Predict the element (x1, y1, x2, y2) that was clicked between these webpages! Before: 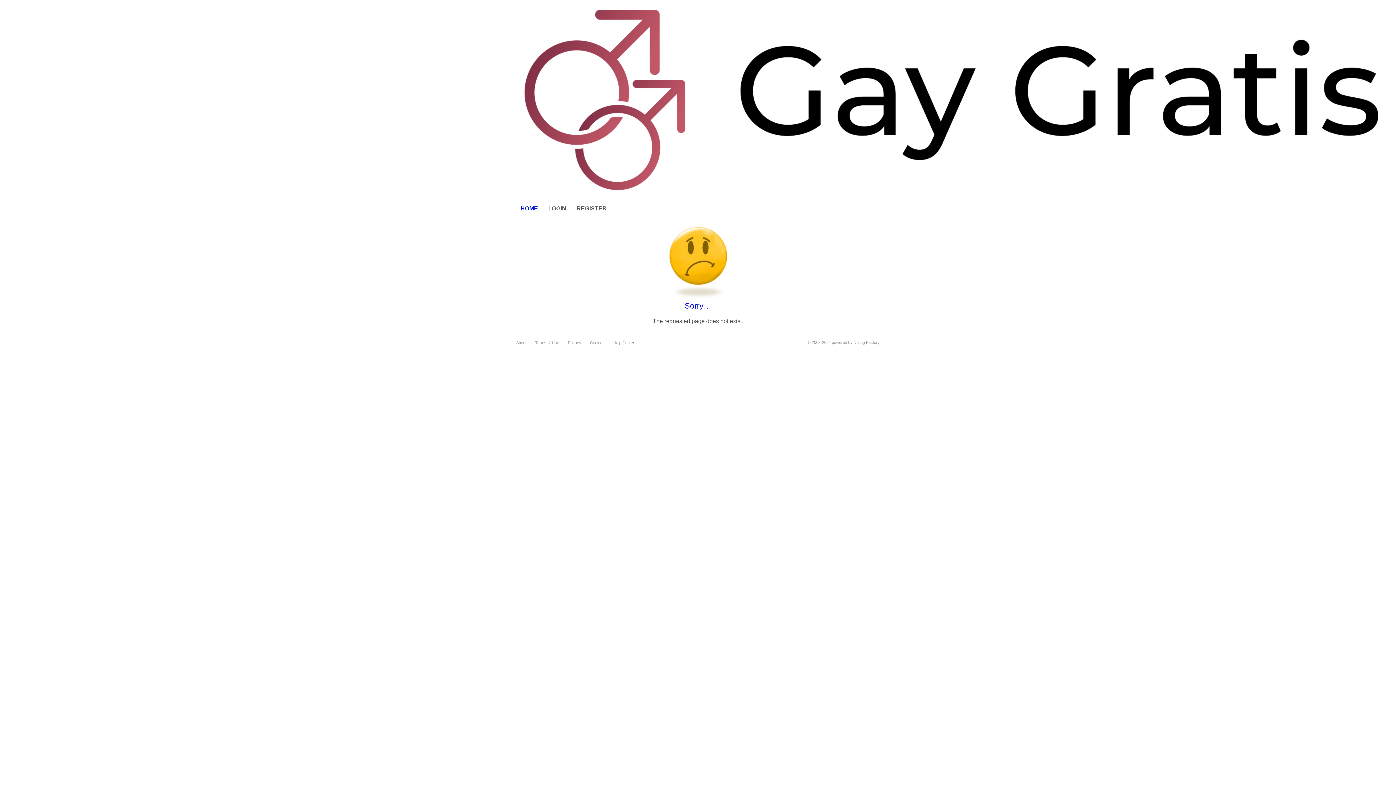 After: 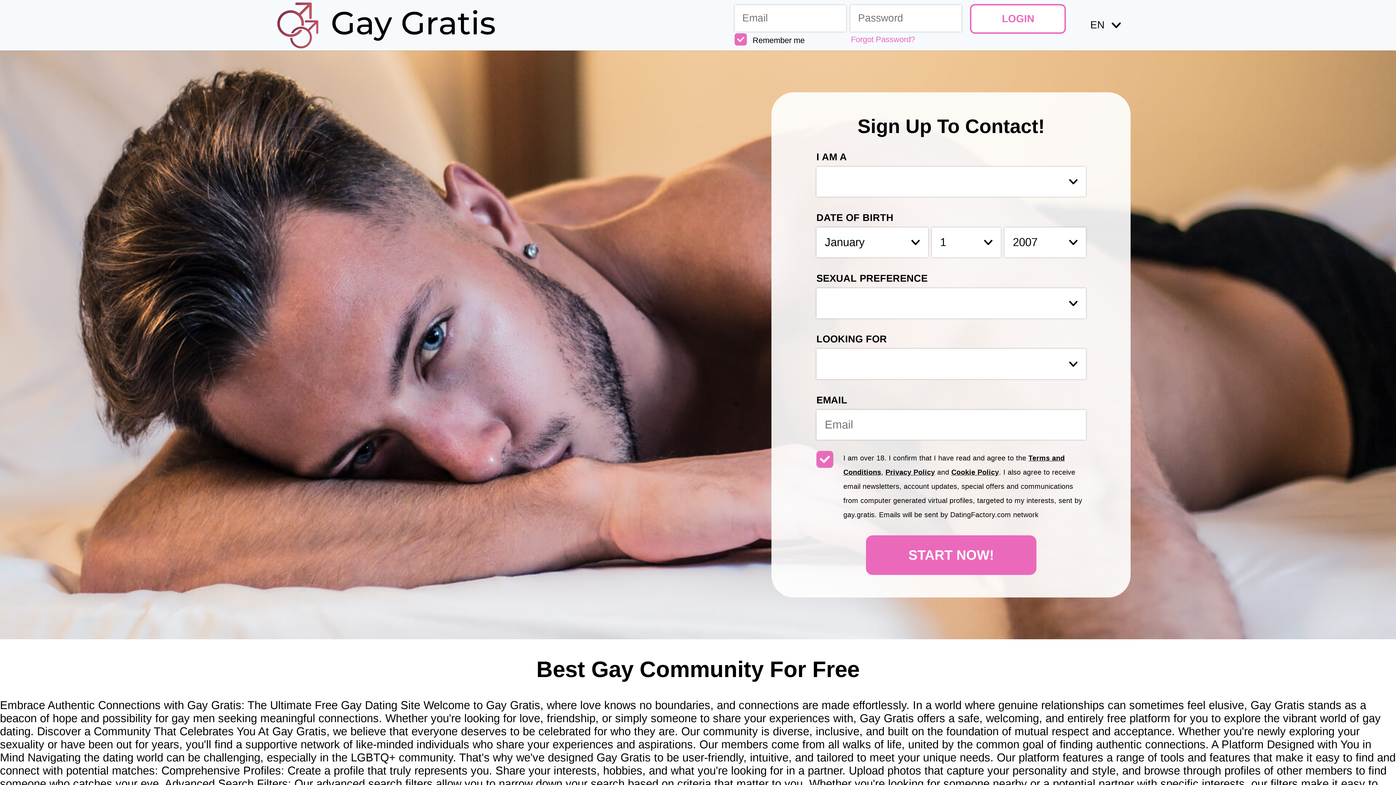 Action: label: HOME bbox: (516, 201, 542, 216)